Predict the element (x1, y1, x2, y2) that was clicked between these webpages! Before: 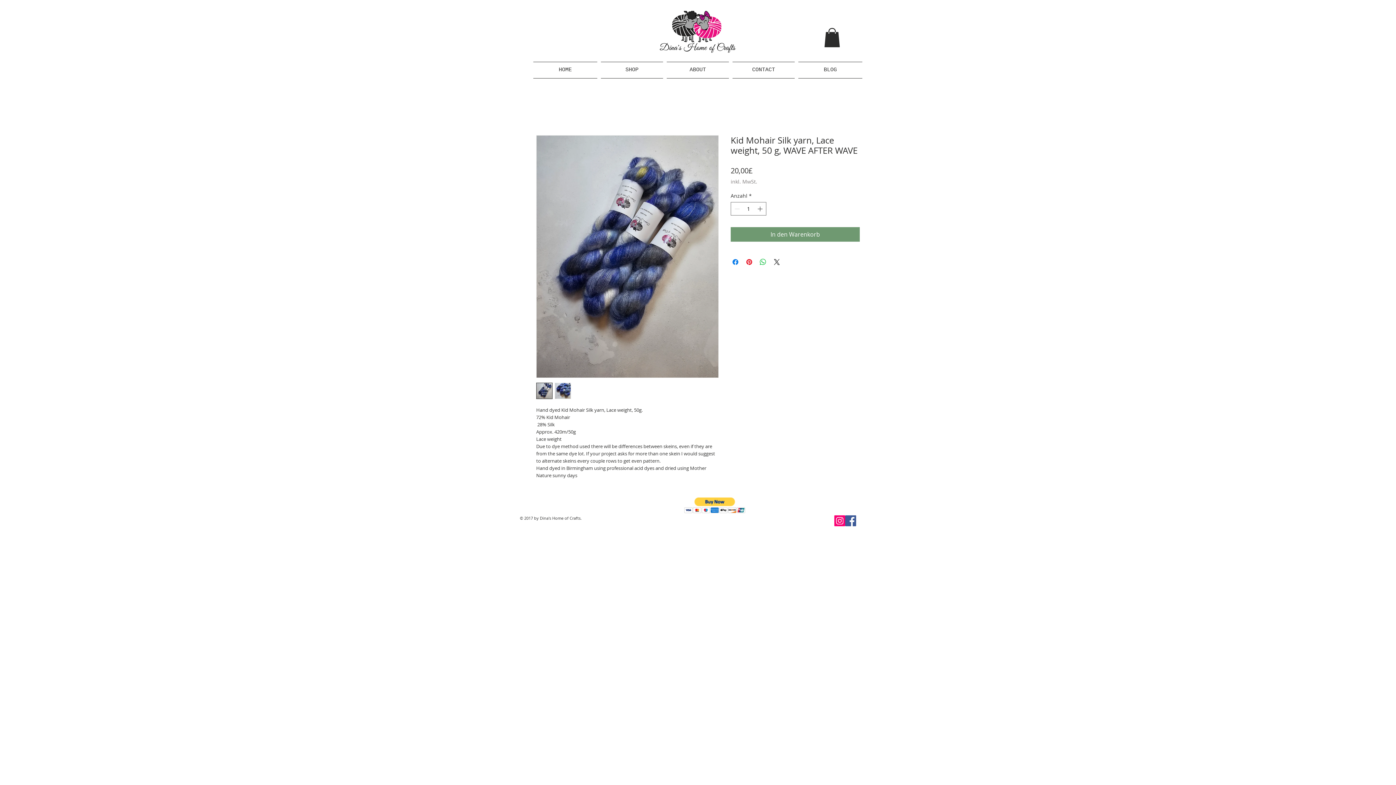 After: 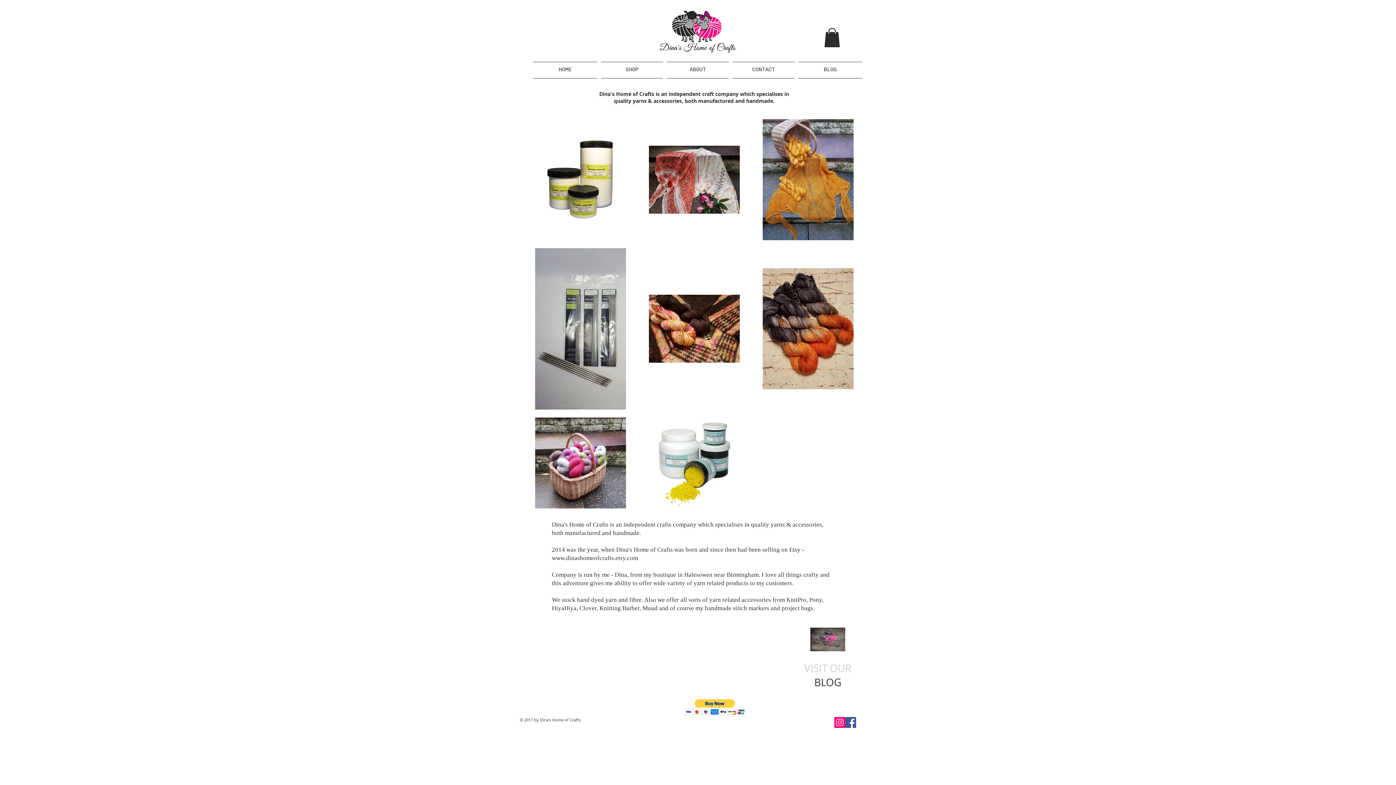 Action: bbox: (660, 10, 736, 52)